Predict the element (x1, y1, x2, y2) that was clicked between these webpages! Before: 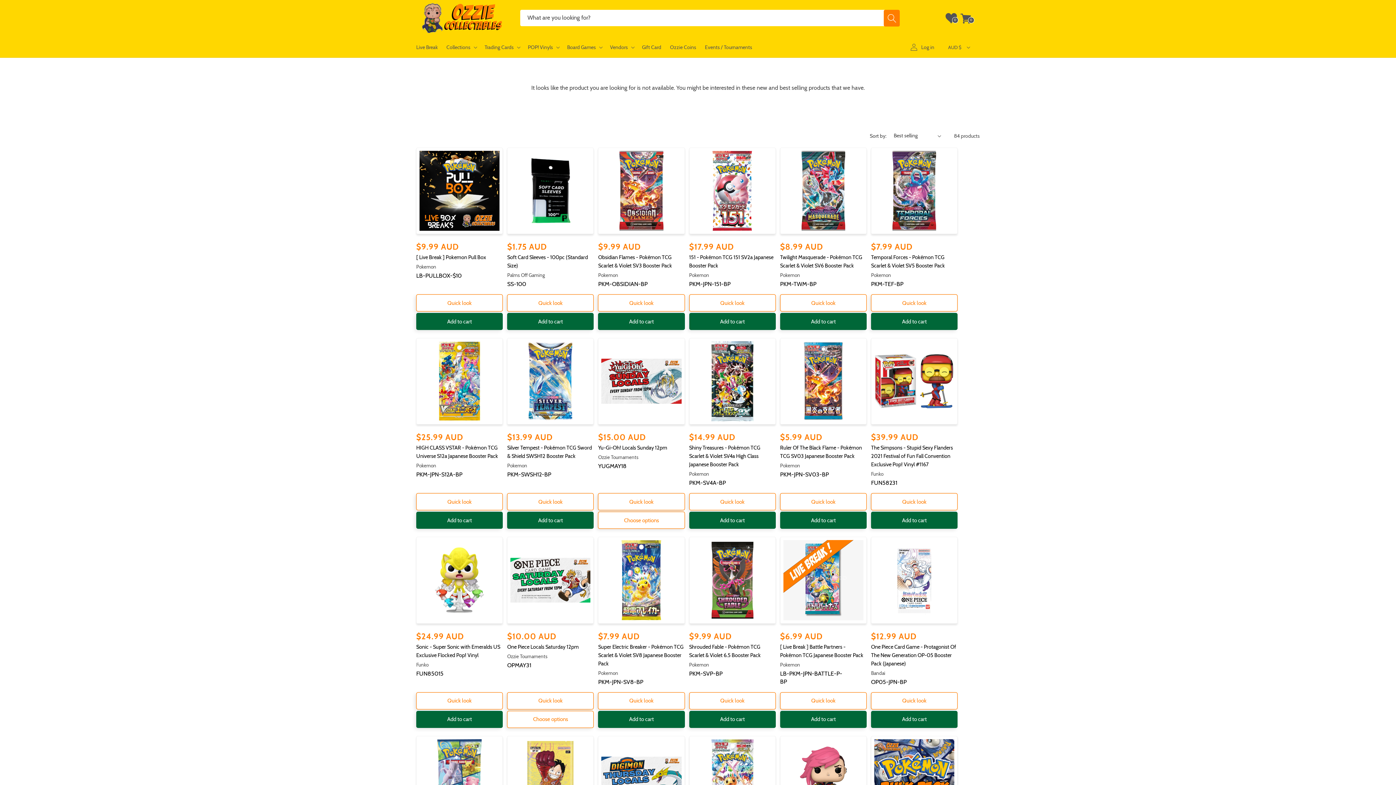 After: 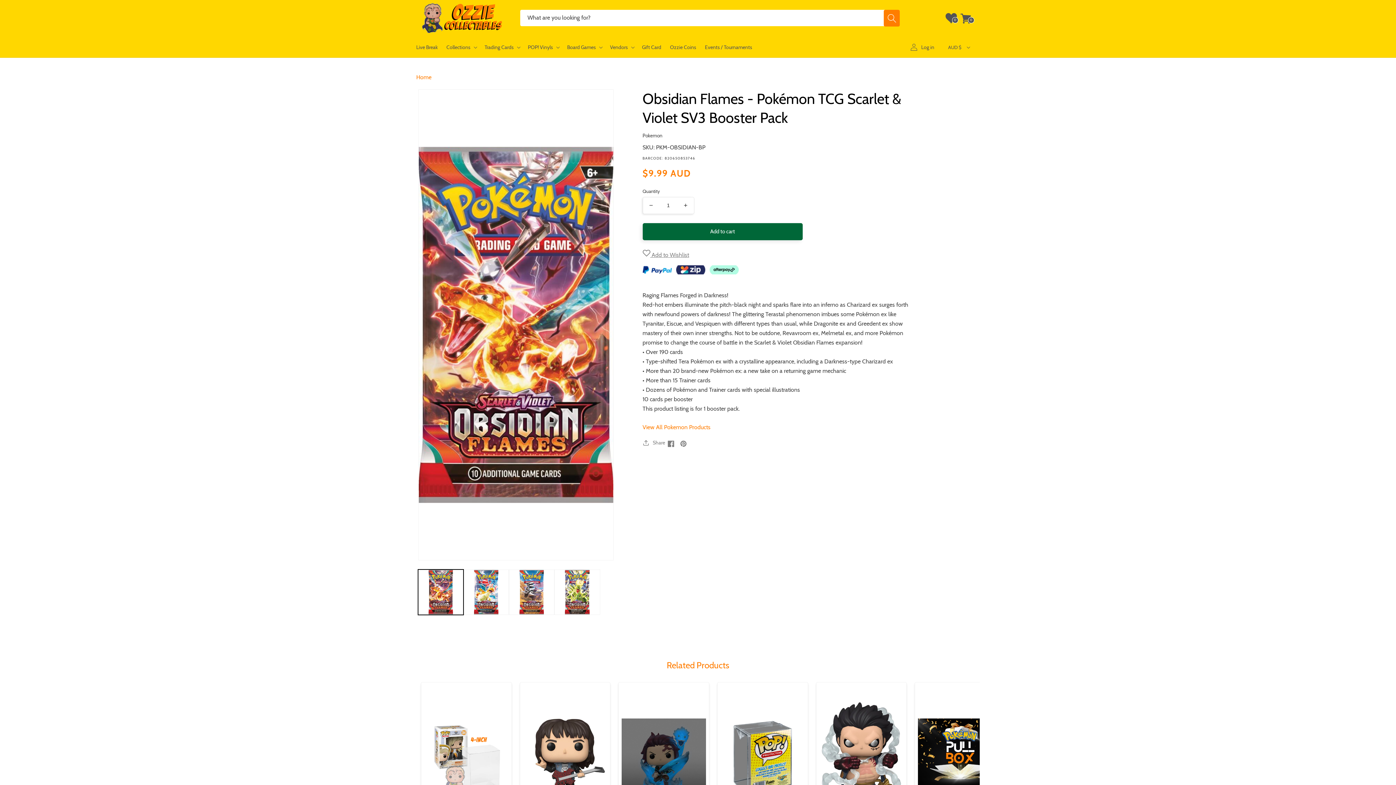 Action: label: Obsidian Flames - Pokémon TCG Scarlet & Violet SV3 Booster Pack bbox: (598, 253, 684, 270)